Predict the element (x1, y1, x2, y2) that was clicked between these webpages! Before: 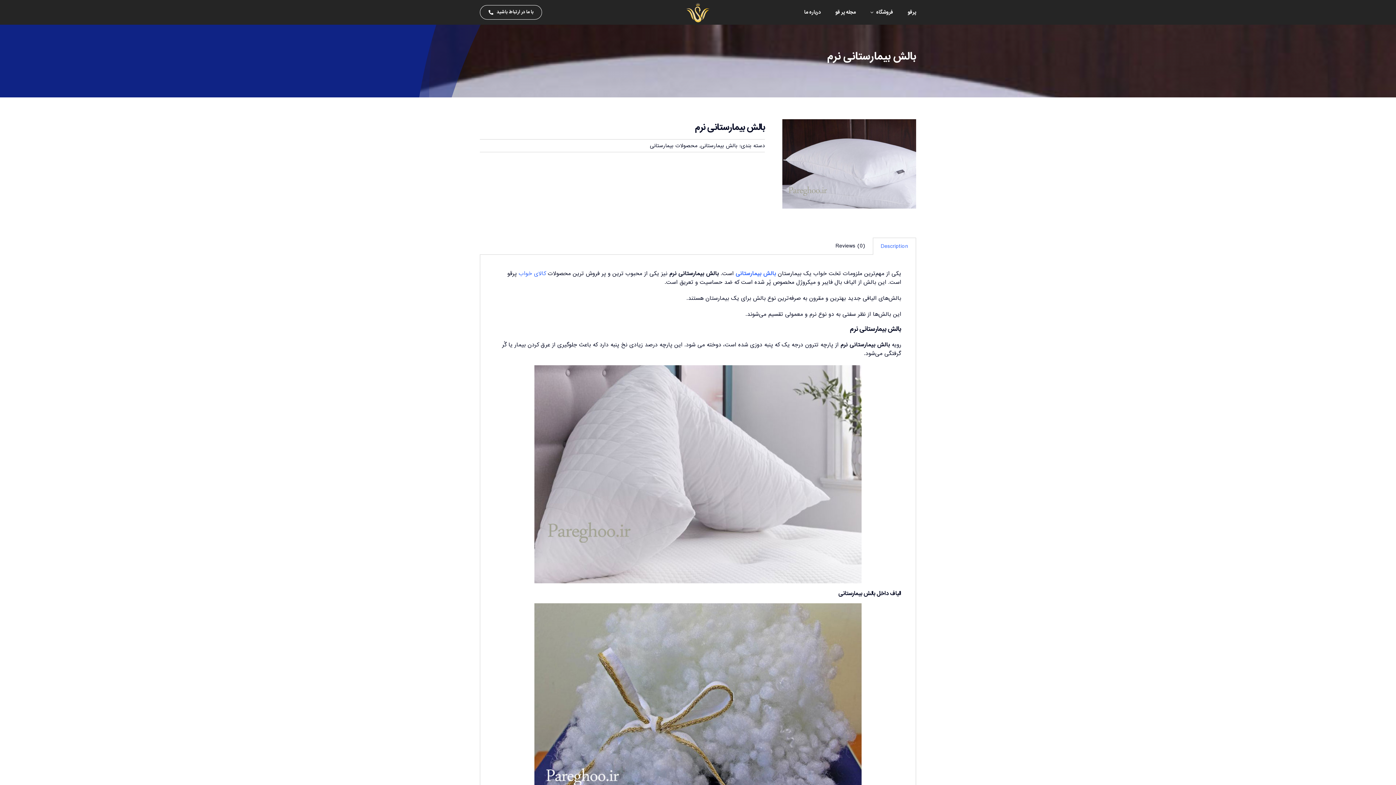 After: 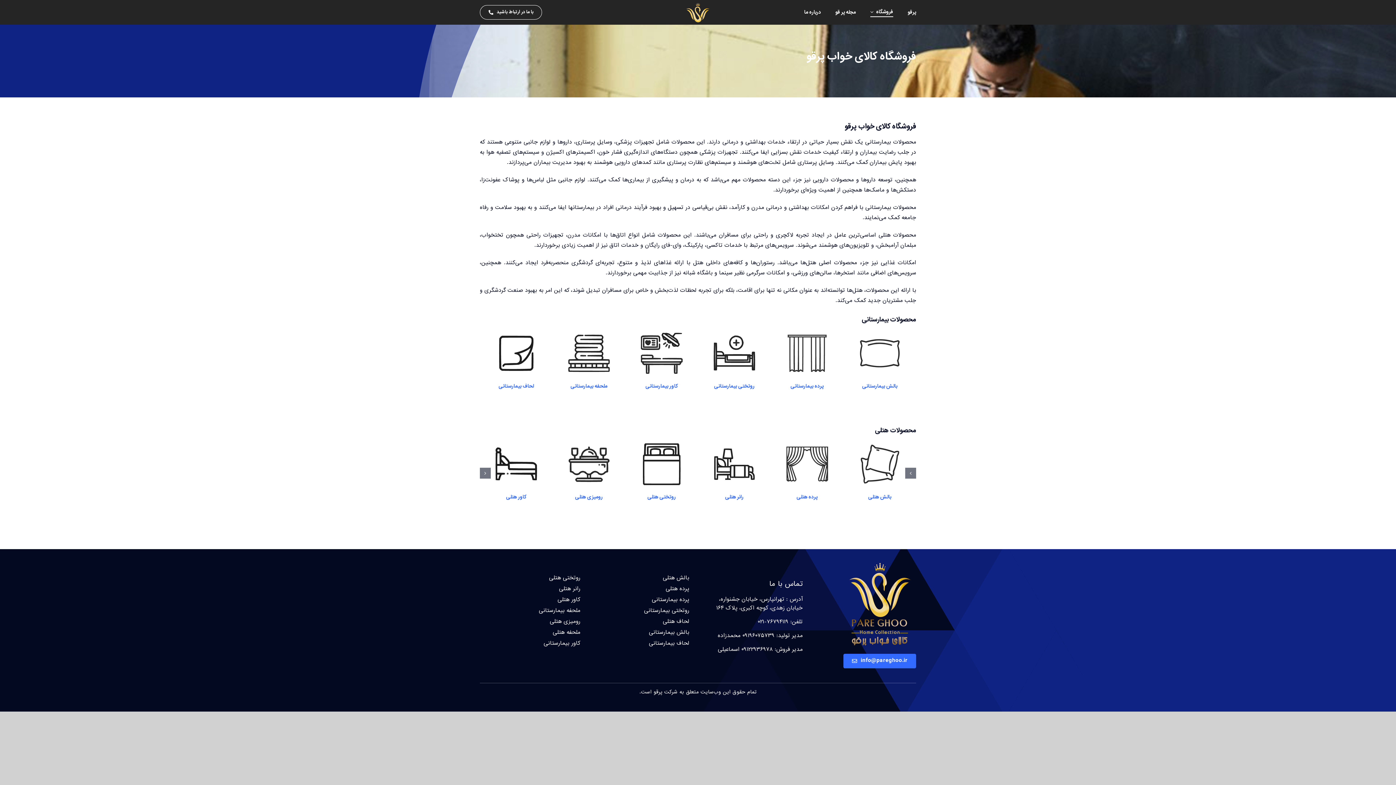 Action: label: فروشگاه bbox: (870, 8, 893, 16)